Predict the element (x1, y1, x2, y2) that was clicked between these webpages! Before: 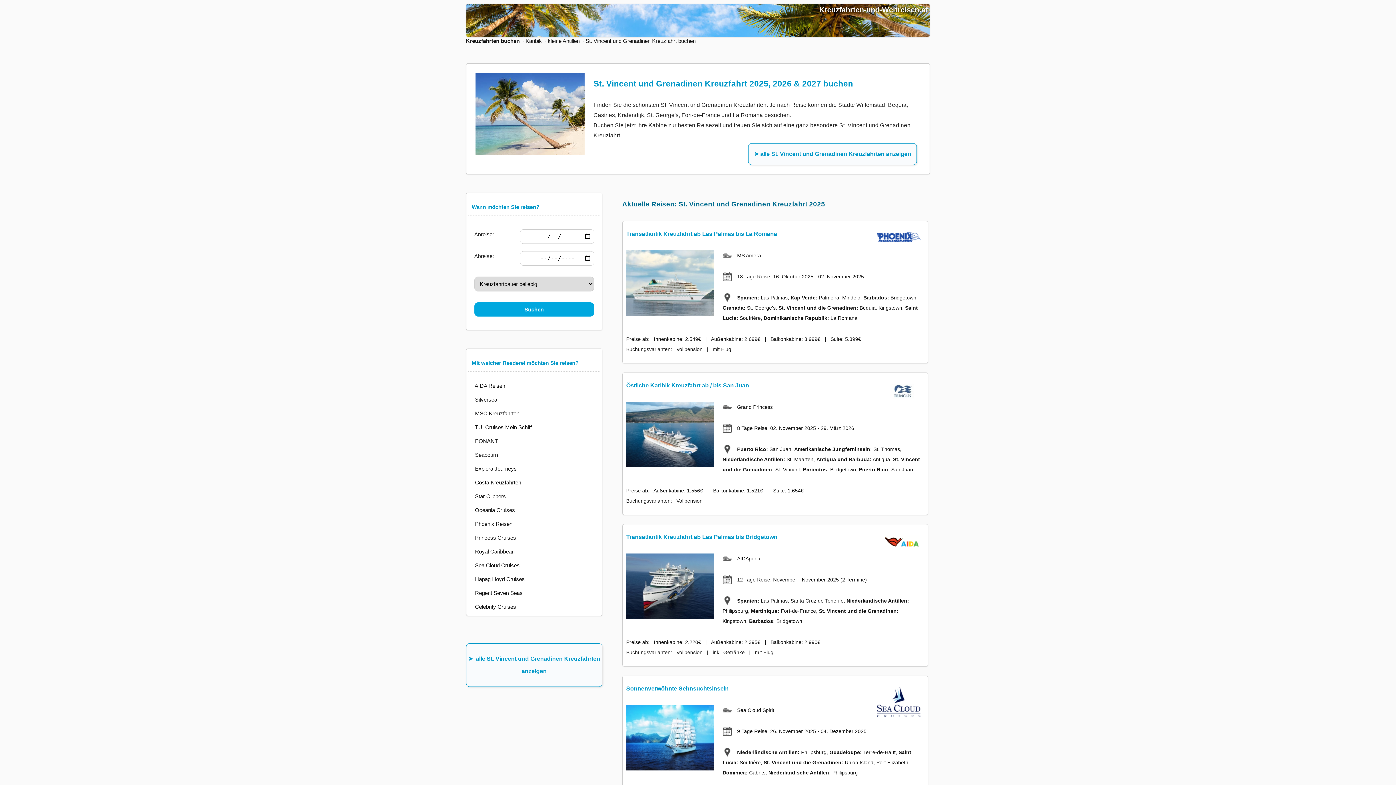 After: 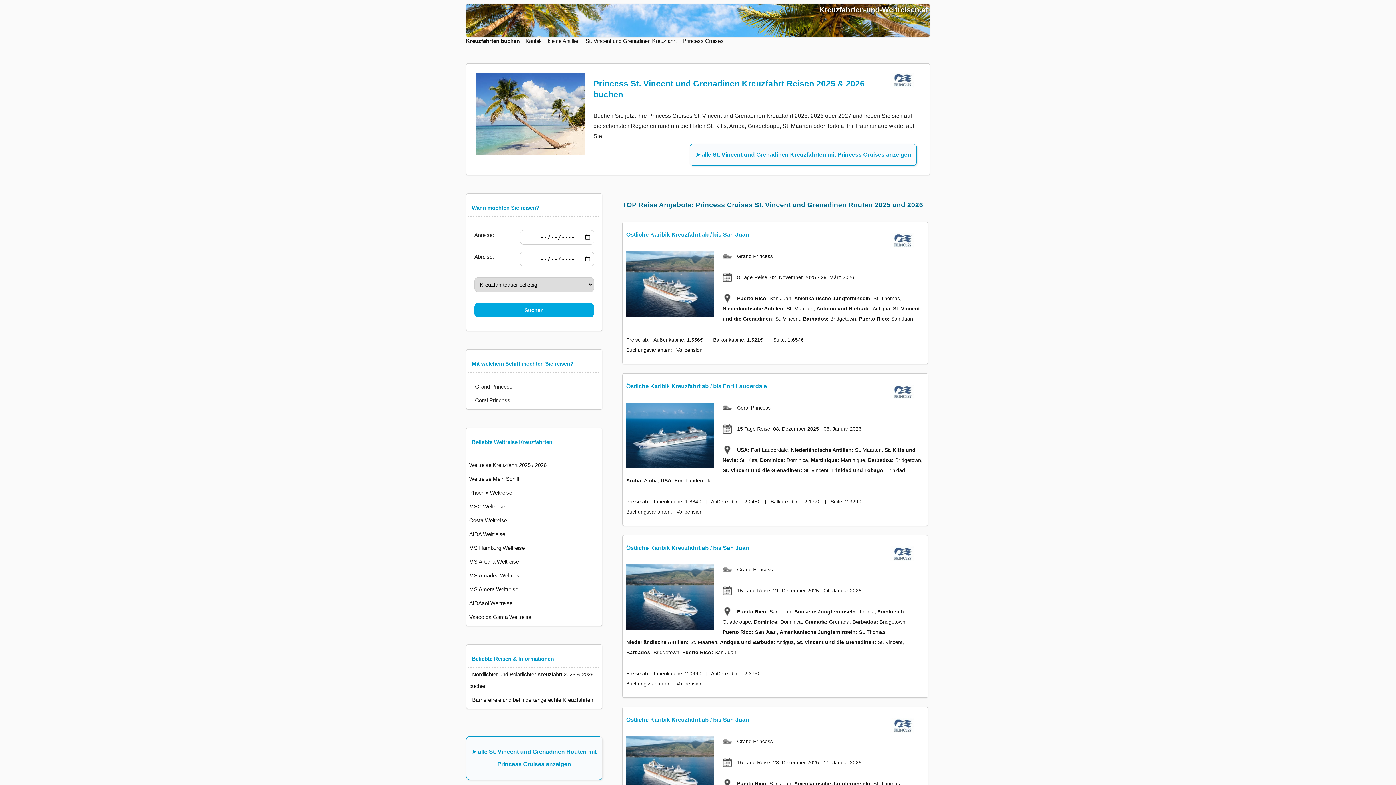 Action: label:   · Princess Cruises bbox: (468, 531, 599, 545)